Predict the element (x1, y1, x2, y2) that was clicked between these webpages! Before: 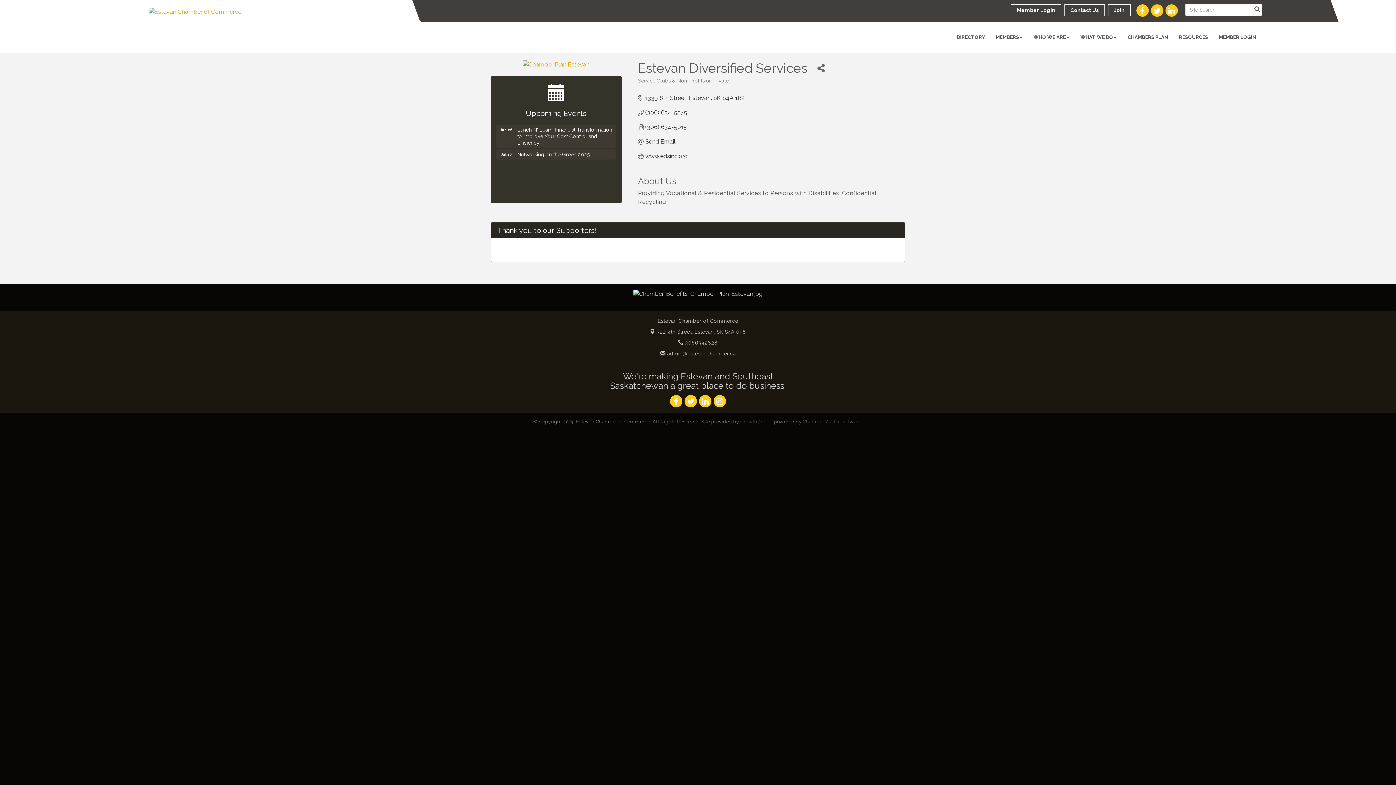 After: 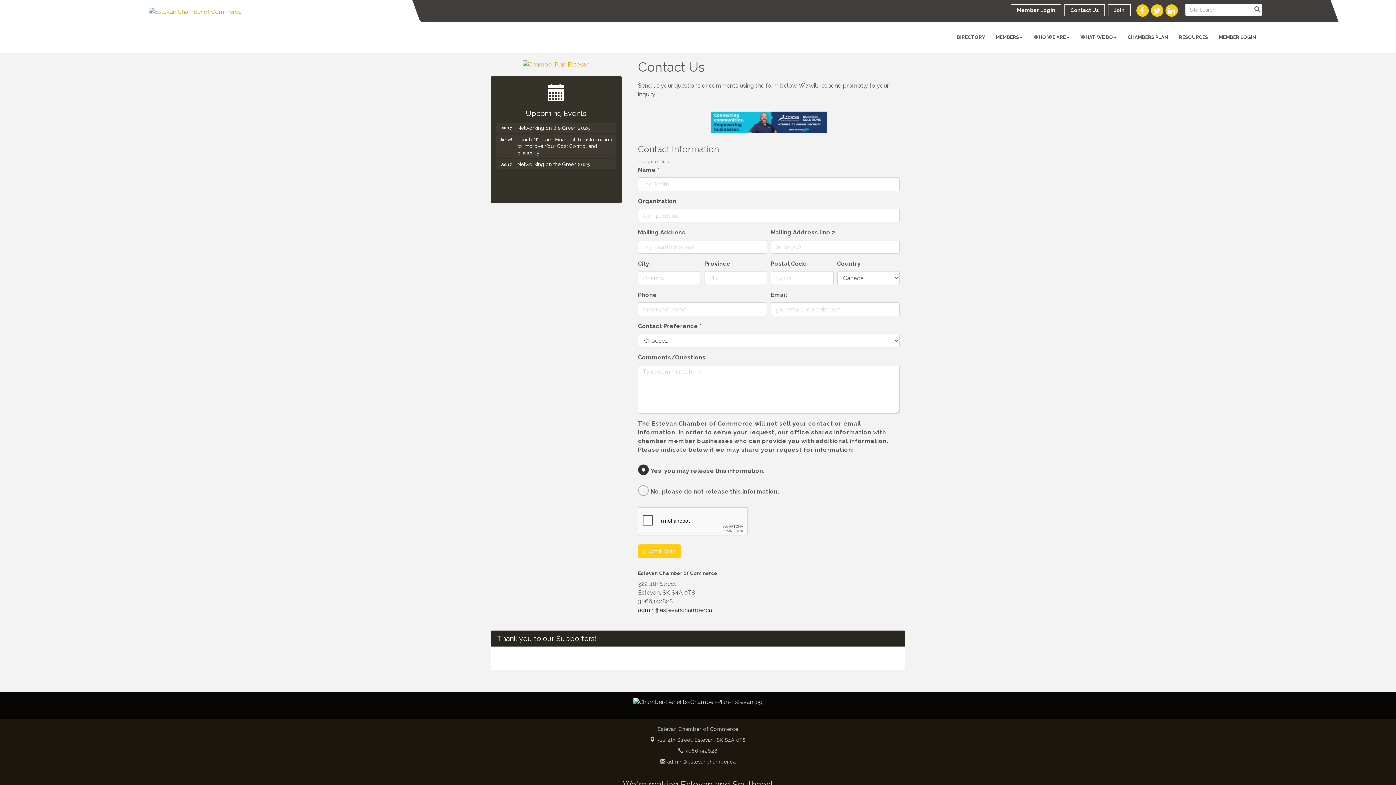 Action: label: Contact Us bbox: (1064, 4, 1104, 16)